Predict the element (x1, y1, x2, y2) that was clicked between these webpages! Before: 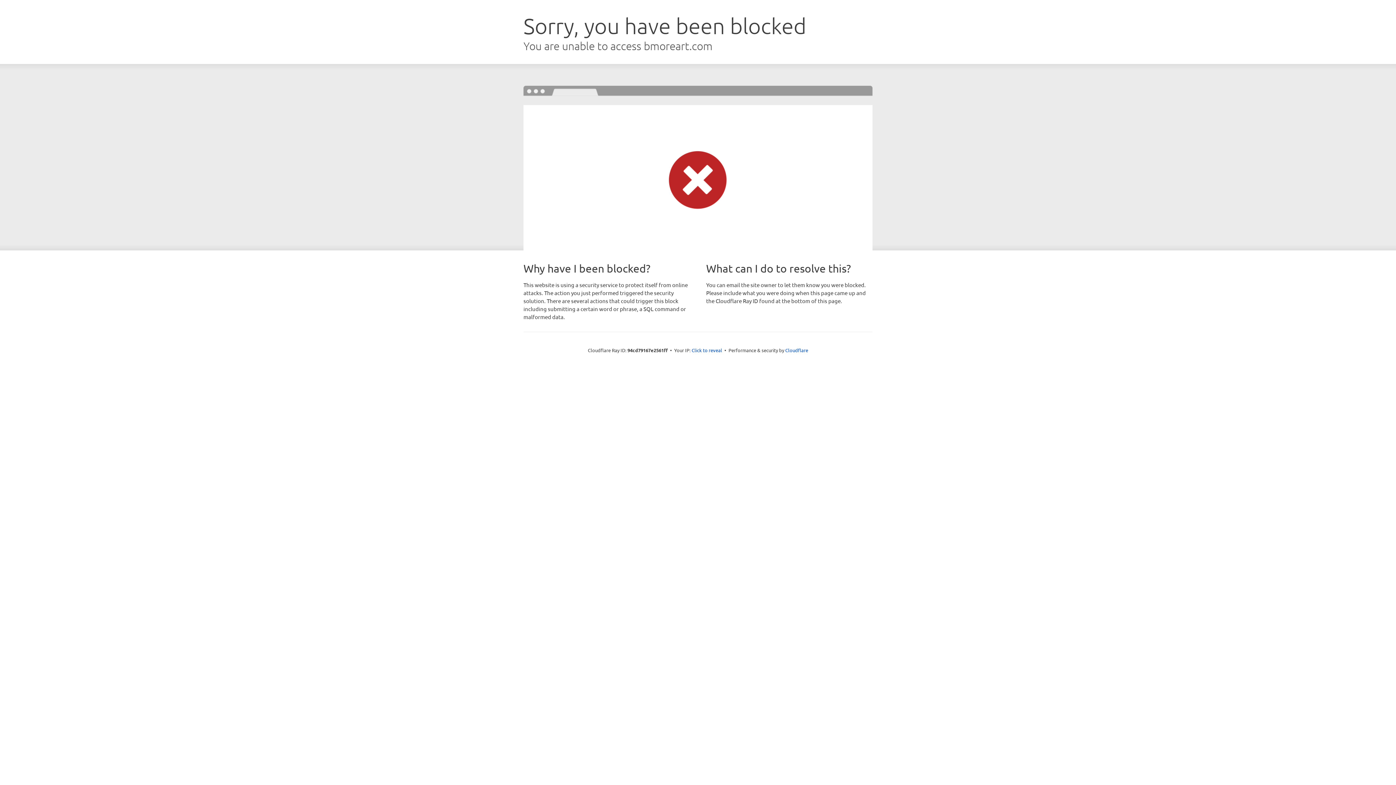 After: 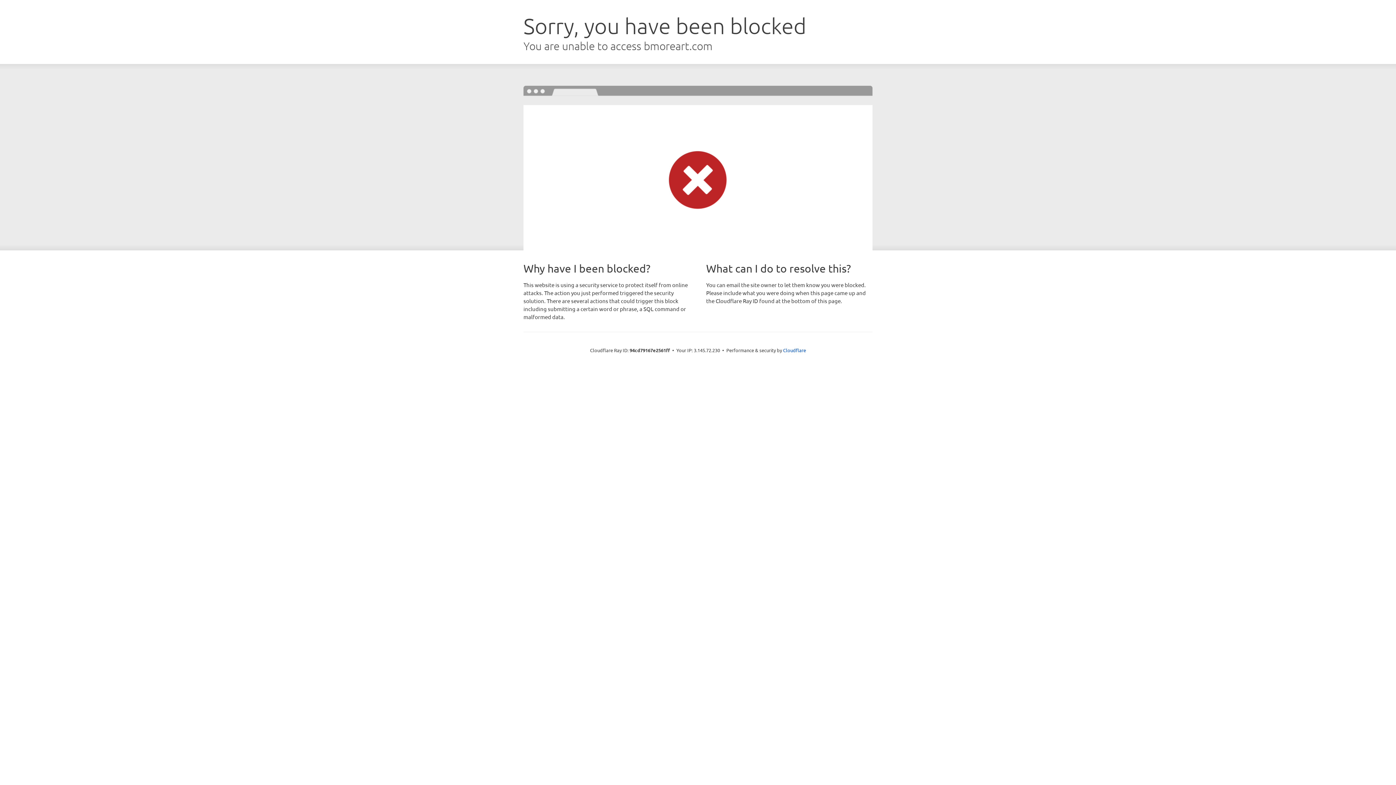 Action: bbox: (691, 346, 722, 353) label: Click to reveal